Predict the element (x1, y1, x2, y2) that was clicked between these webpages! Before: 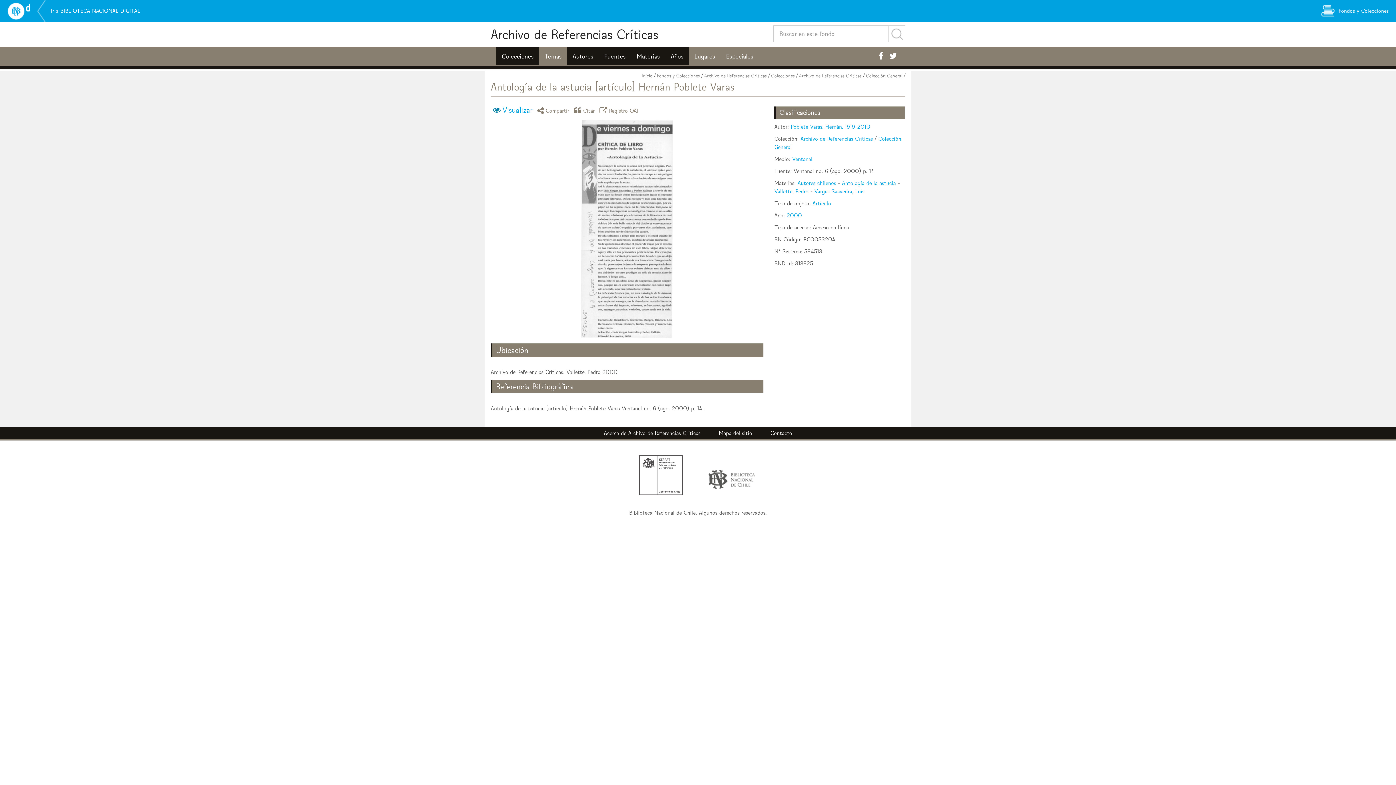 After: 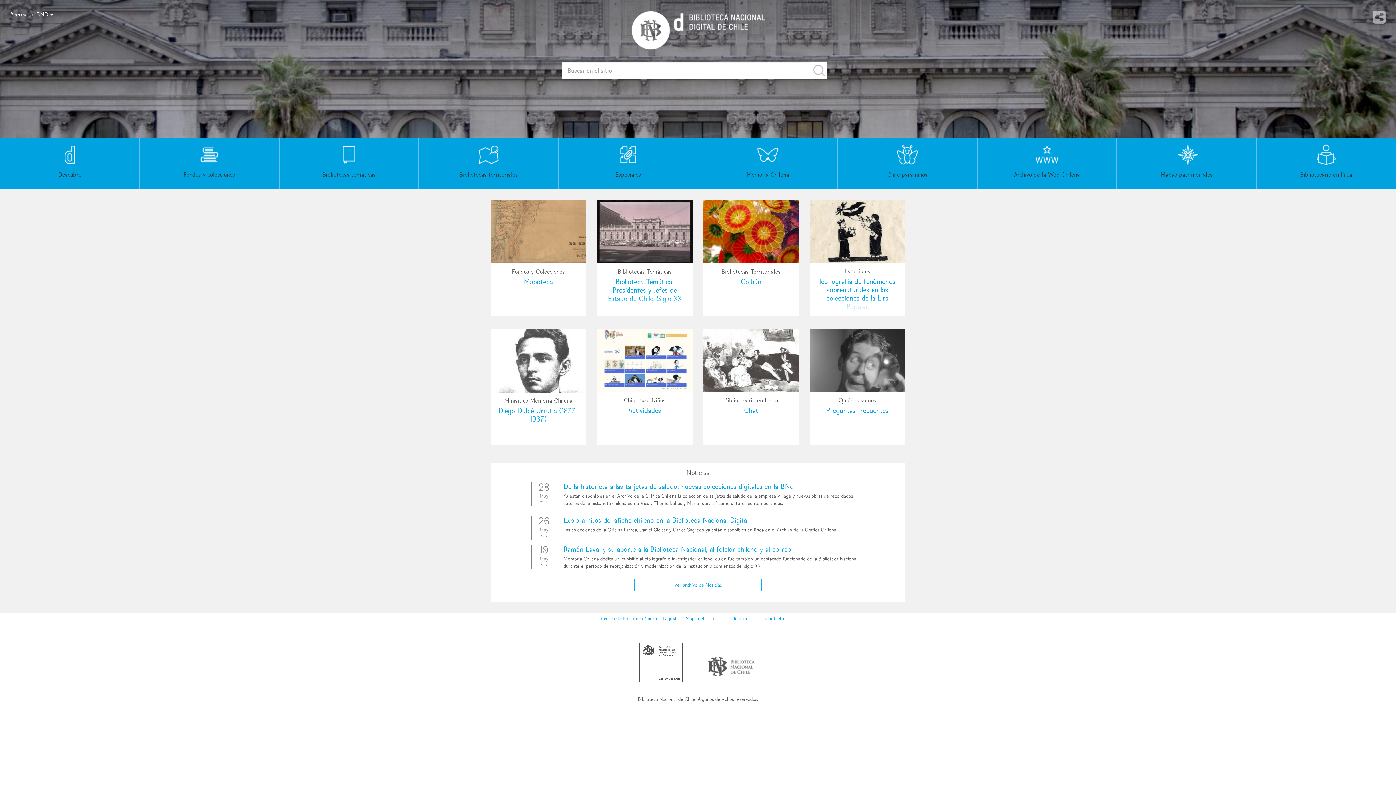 Action: label: Biblioteca Nacional Digital de Chile
	Ir a BIBLIOTECA NACIONAL DIGITAL bbox: (5, 0, 142, 21)